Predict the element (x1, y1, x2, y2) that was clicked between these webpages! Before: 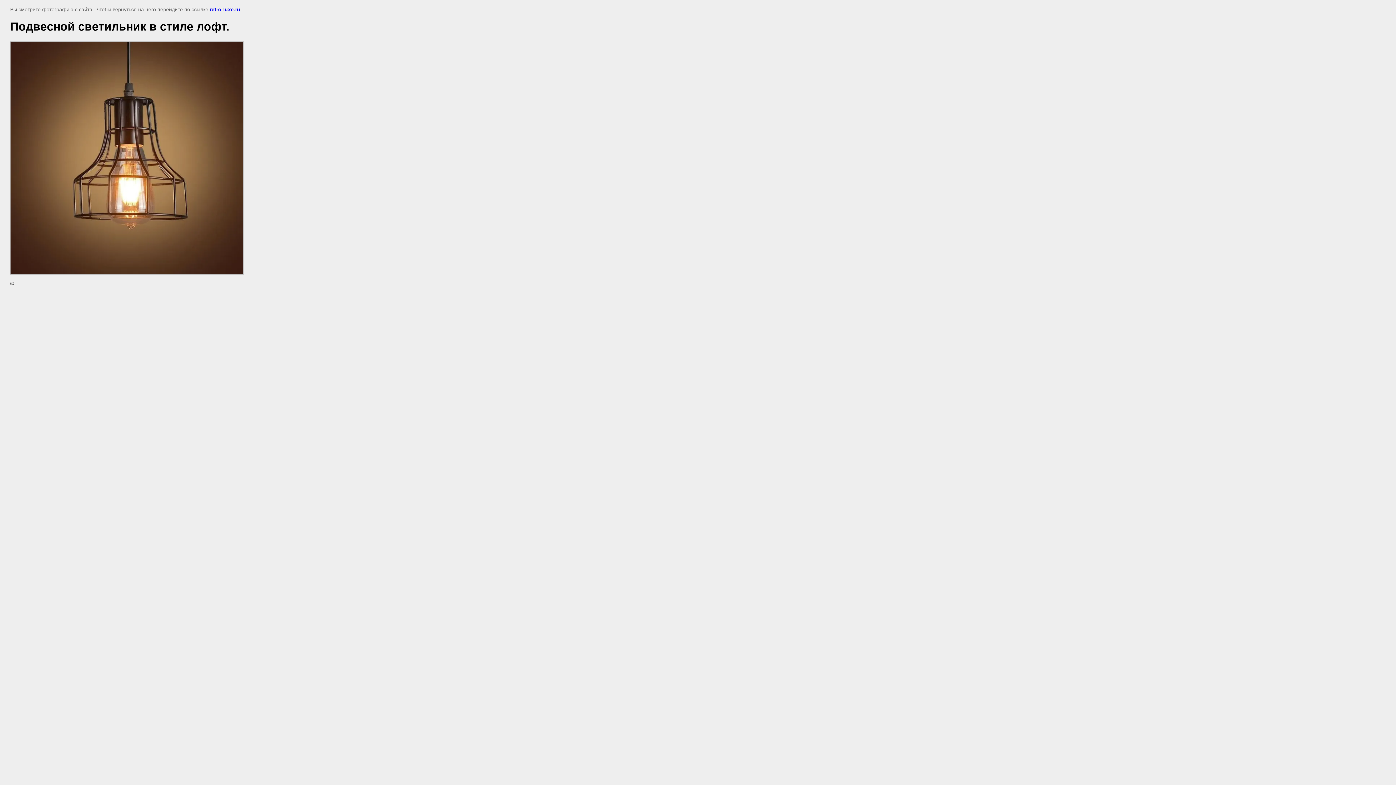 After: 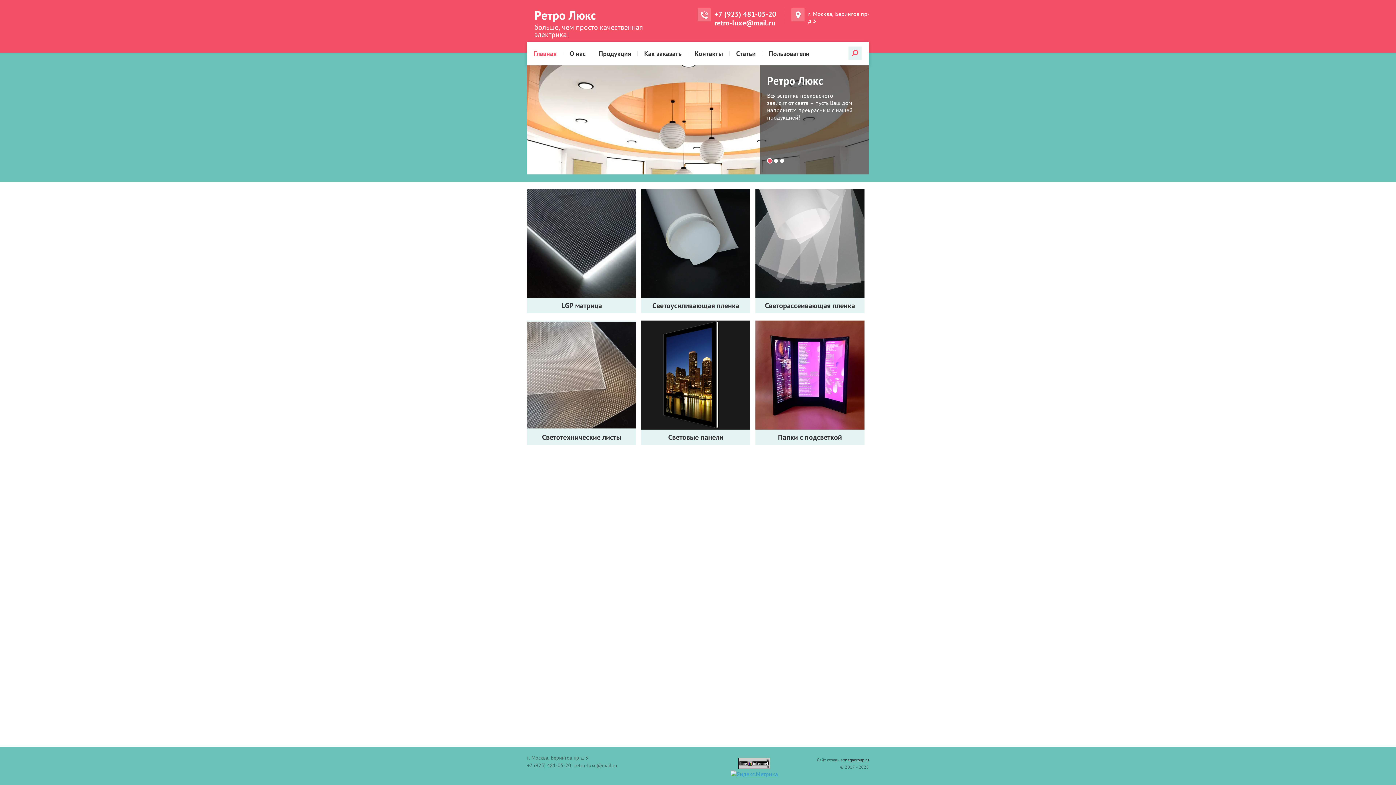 Action: label: retro-luxe.ru bbox: (209, 6, 240, 12)